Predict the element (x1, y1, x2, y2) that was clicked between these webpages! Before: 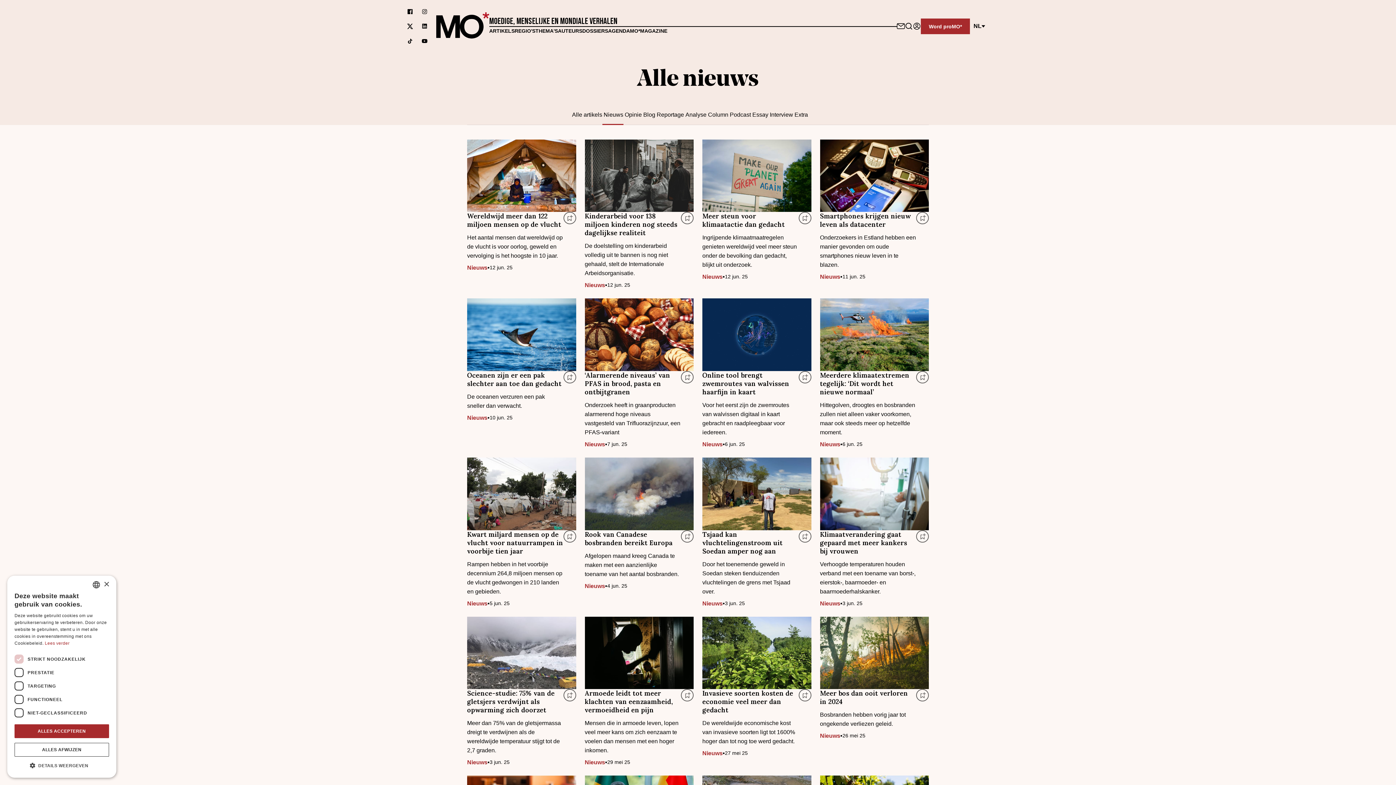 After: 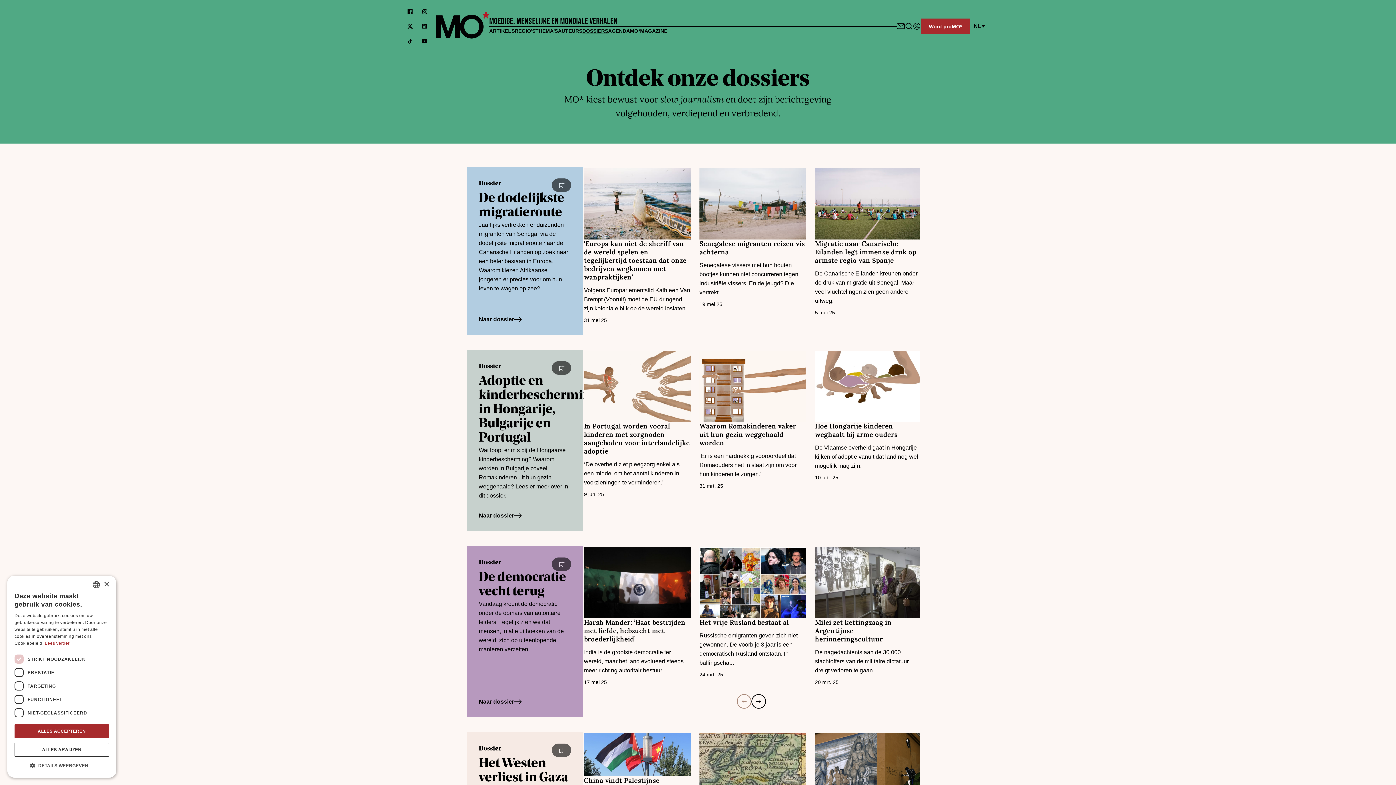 Action: bbox: (582, 27, 608, 33) label: DOSSIERS